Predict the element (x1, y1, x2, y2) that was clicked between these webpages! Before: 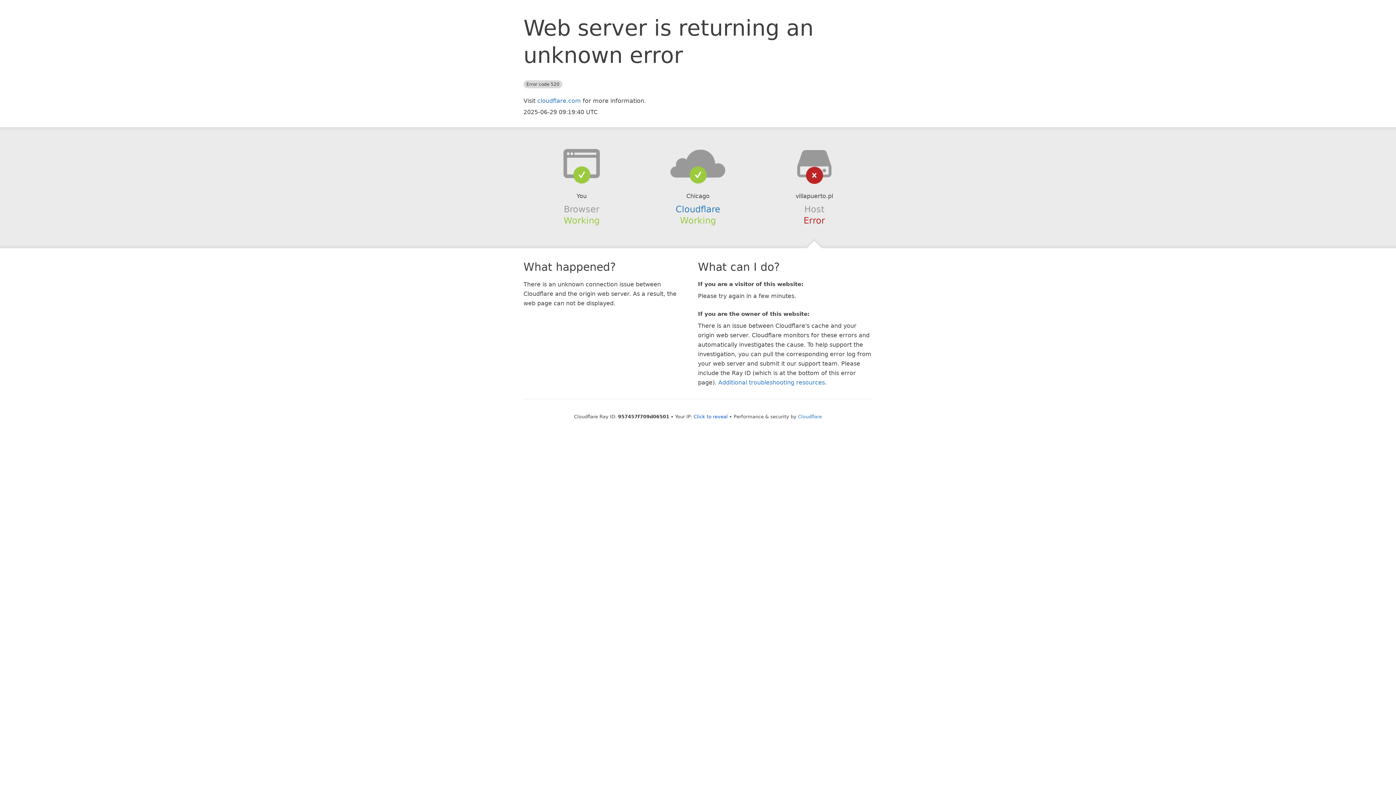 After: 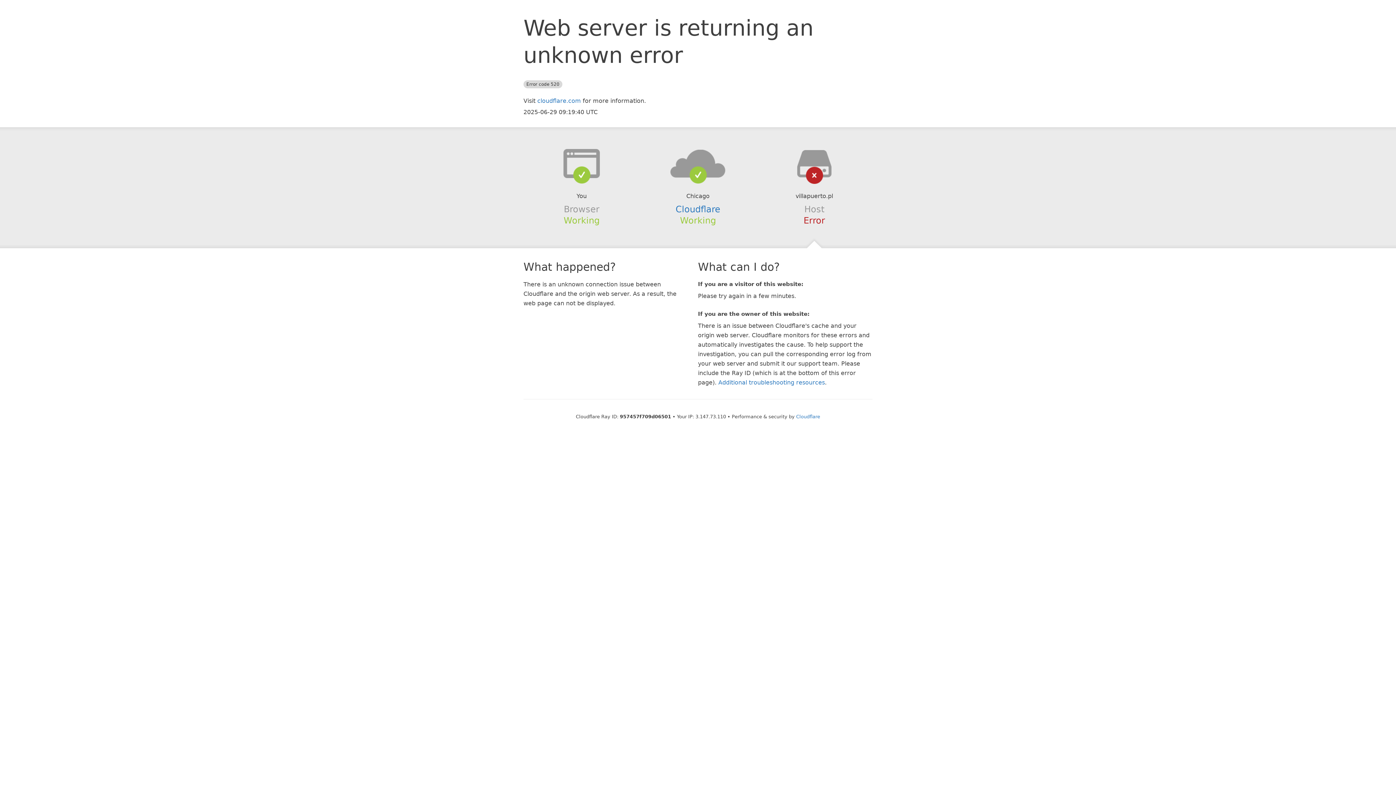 Action: bbox: (693, 414, 728, 419) label: Click to reveal